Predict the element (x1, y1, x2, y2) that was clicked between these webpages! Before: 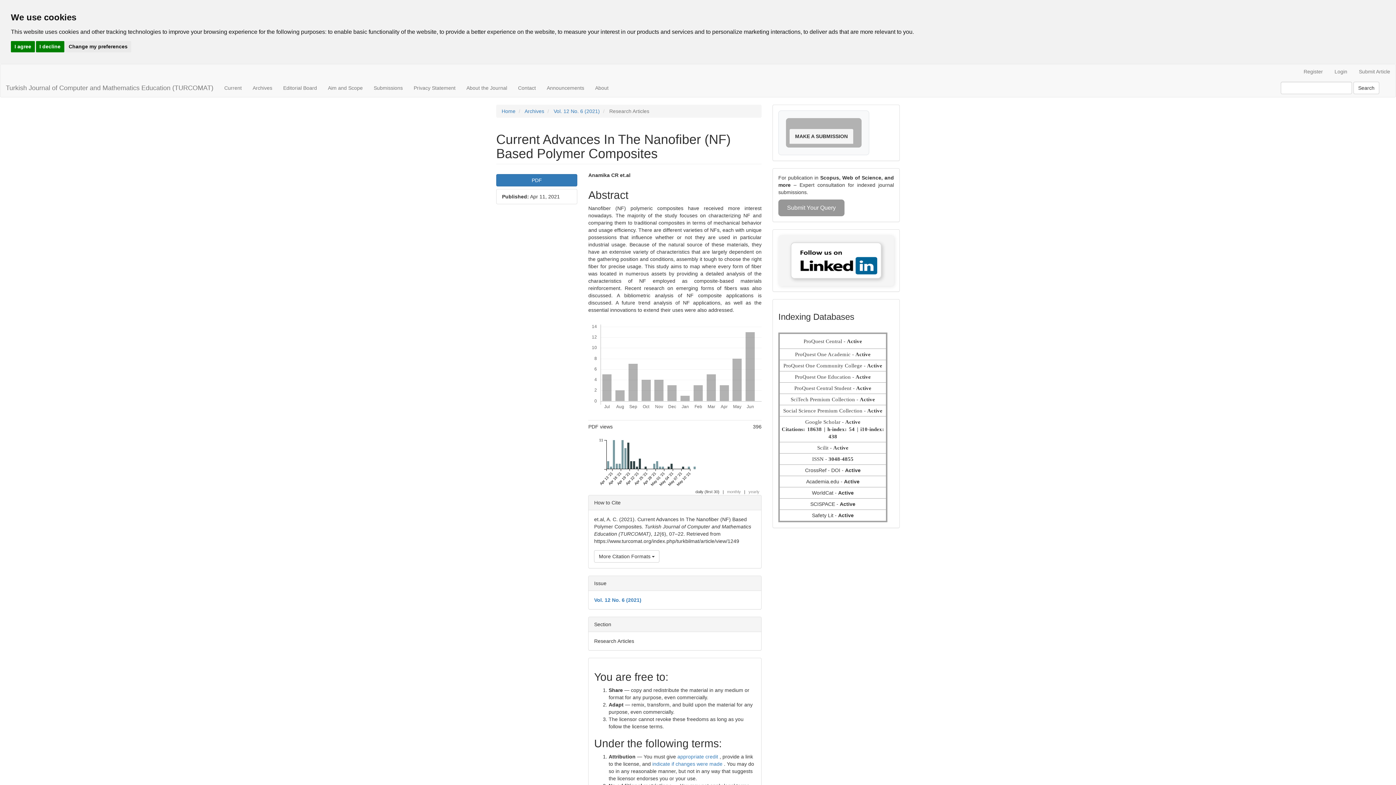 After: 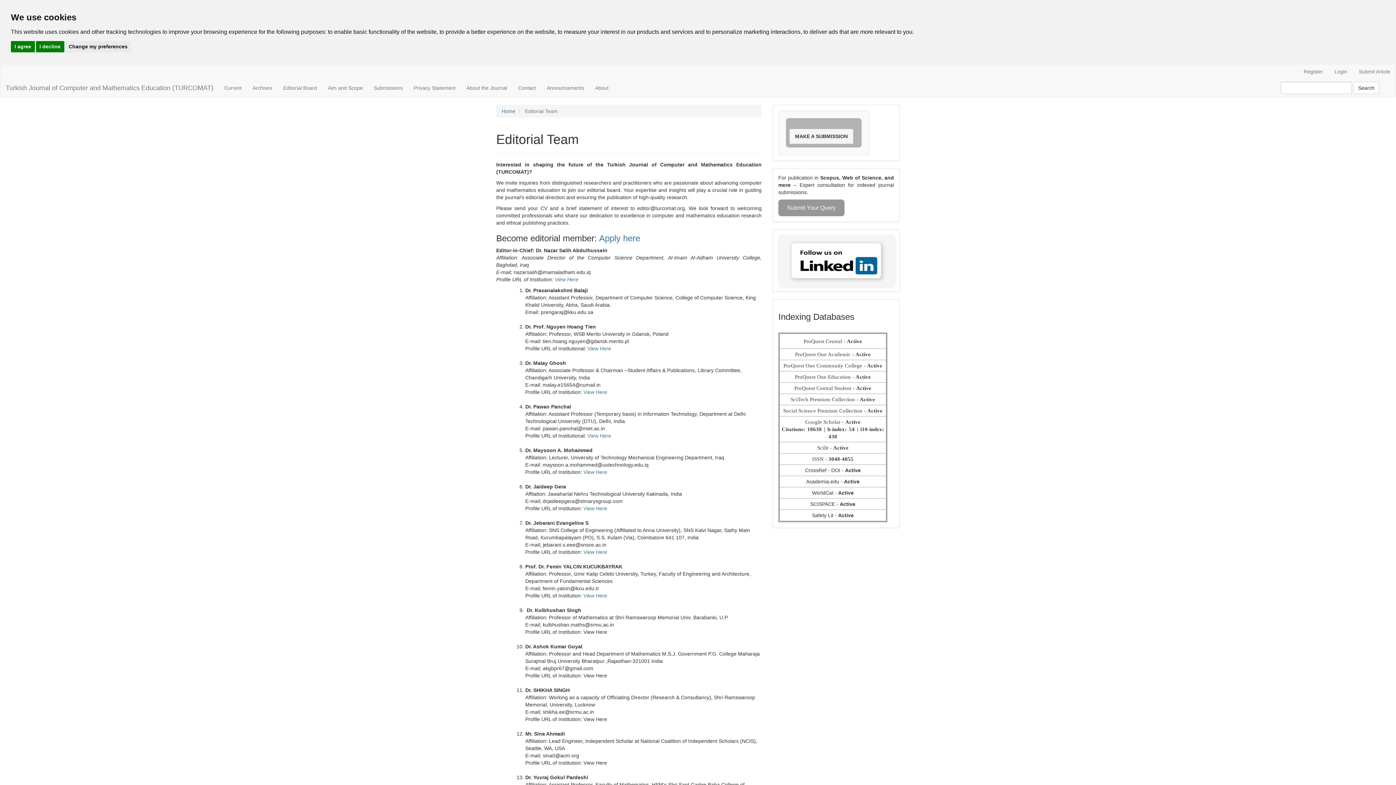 Action: label: Editorial Board bbox: (277, 78, 322, 97)